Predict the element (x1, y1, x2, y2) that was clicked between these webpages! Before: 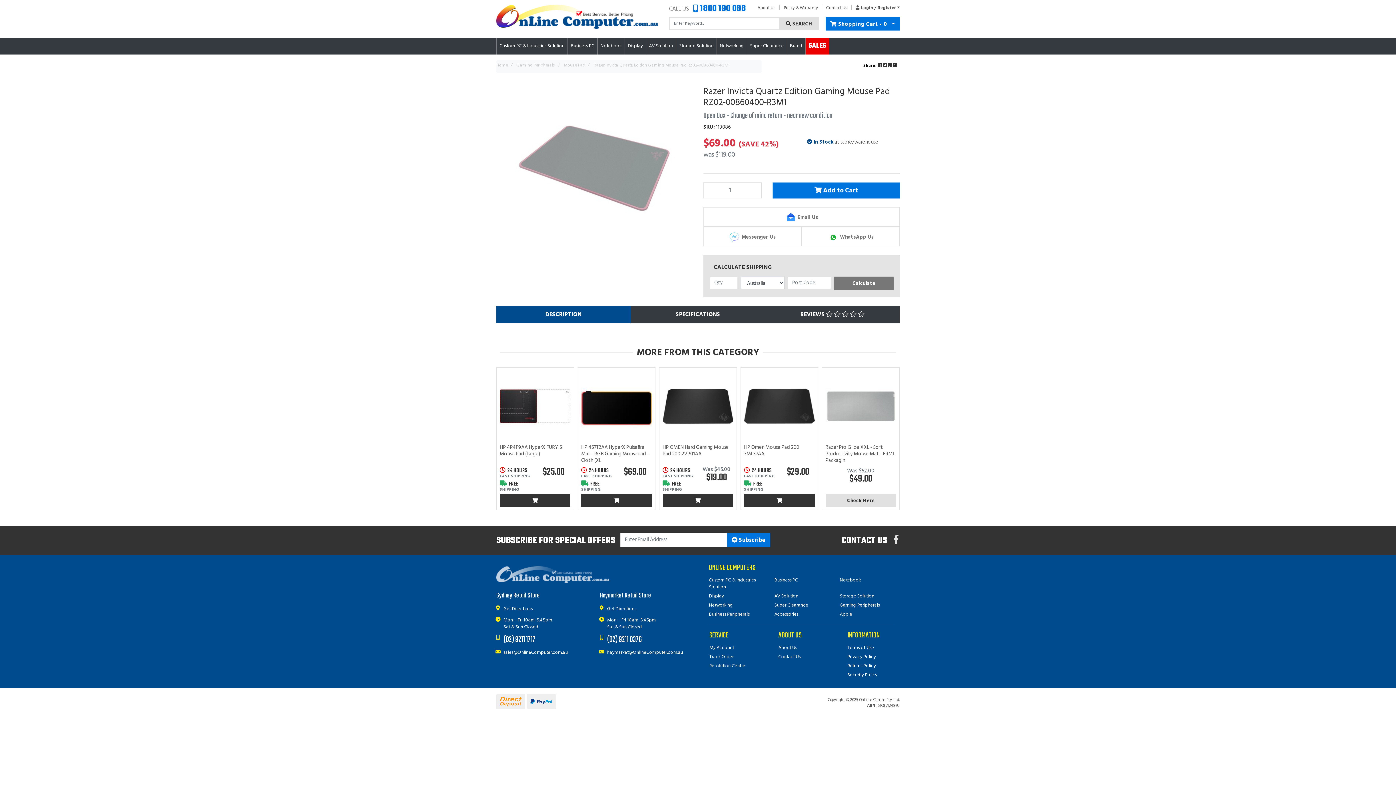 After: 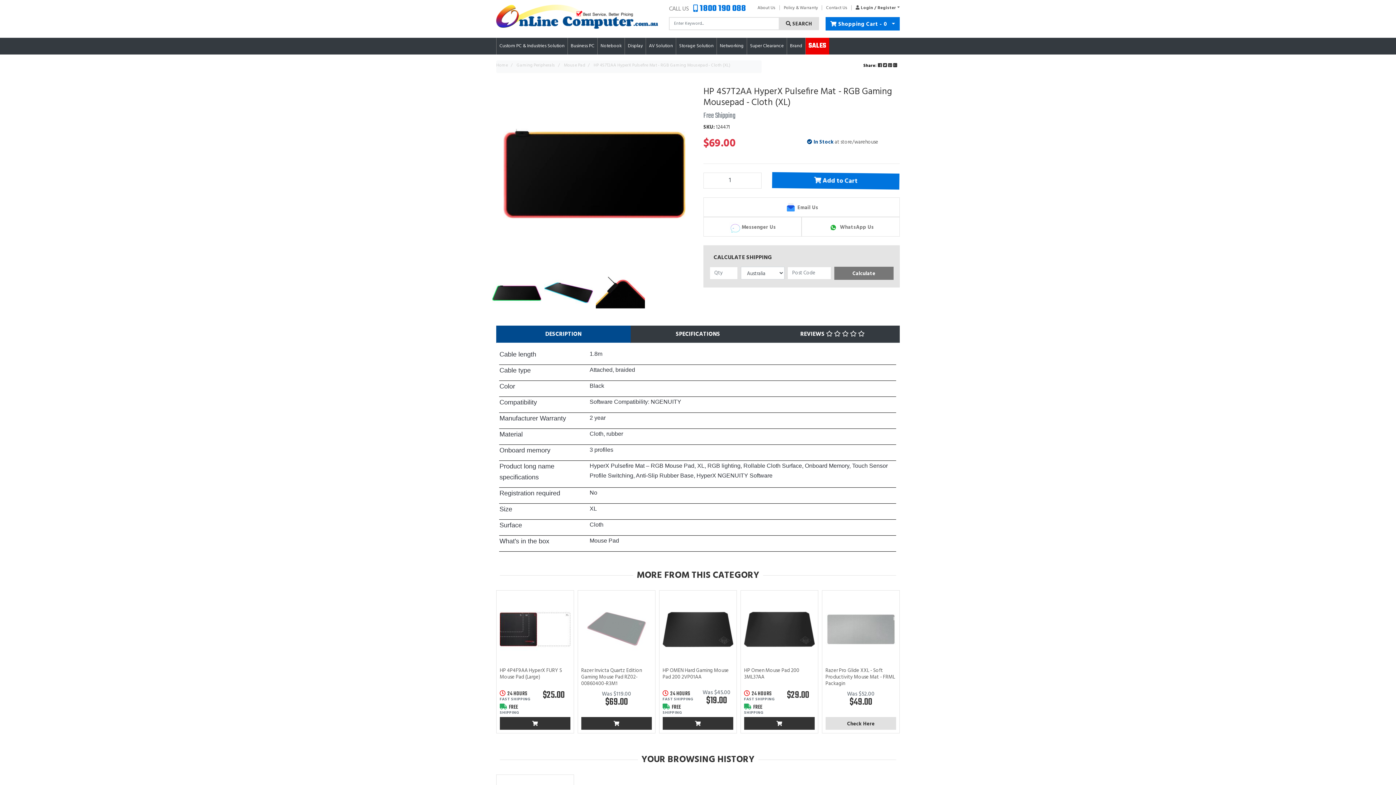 Action: bbox: (581, 371, 652, 444)